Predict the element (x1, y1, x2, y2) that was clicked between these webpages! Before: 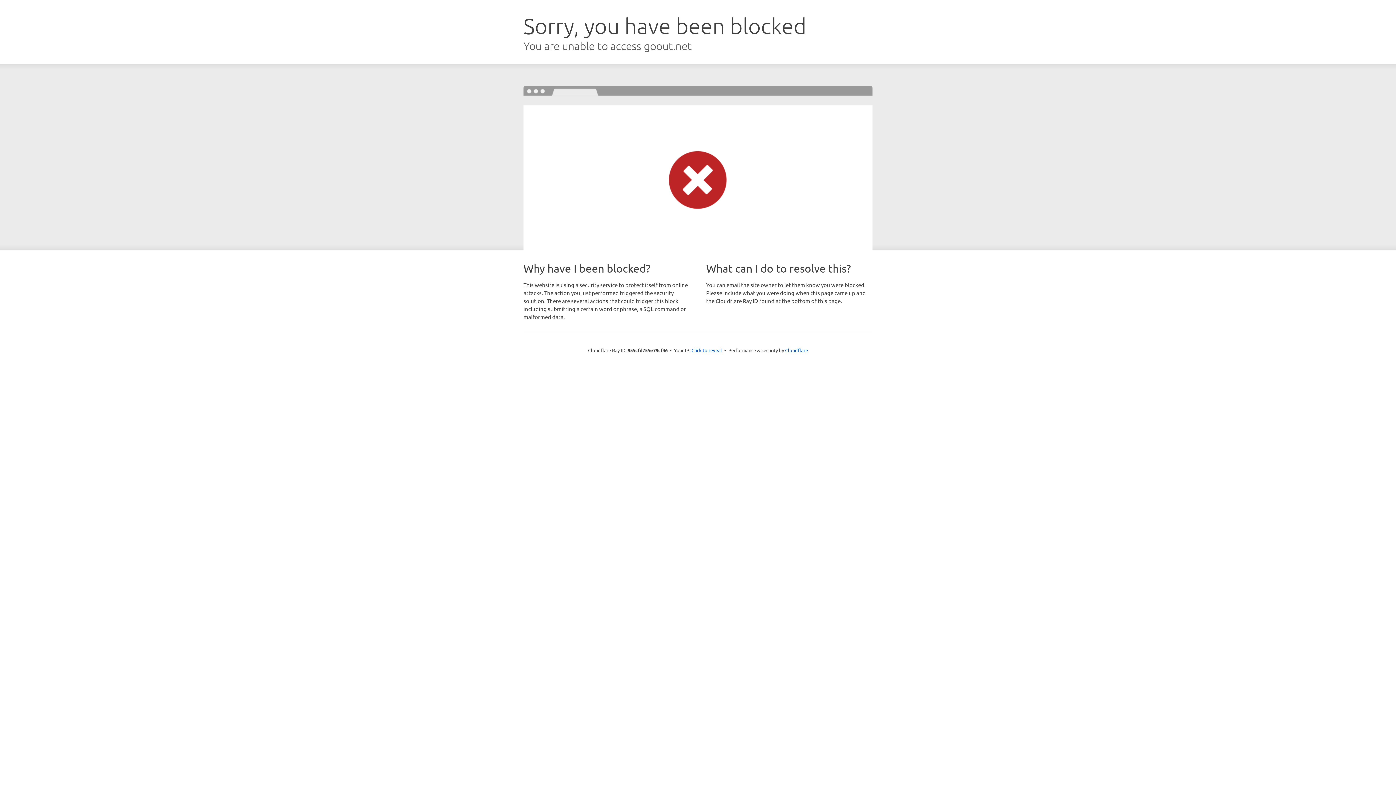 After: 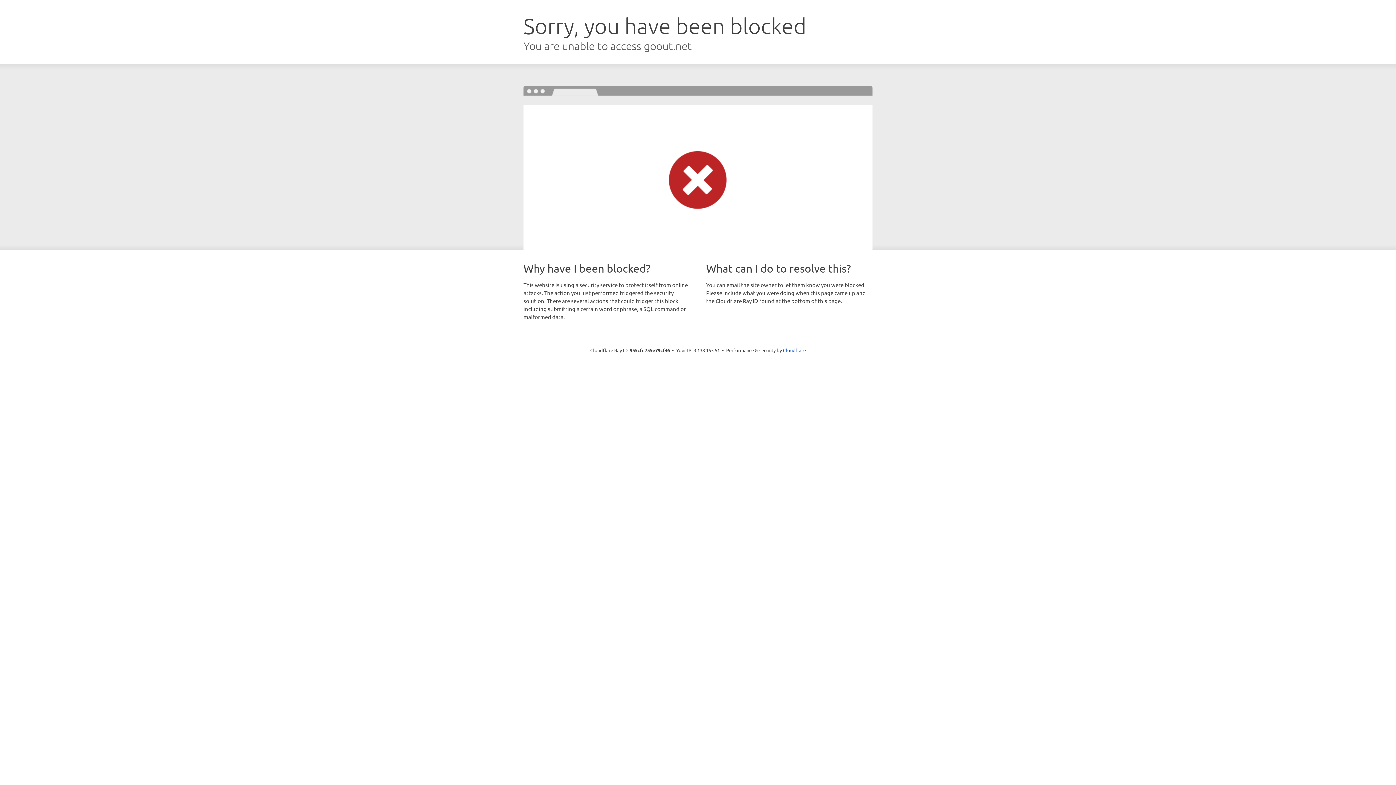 Action: label: Click to reveal bbox: (691, 346, 722, 353)